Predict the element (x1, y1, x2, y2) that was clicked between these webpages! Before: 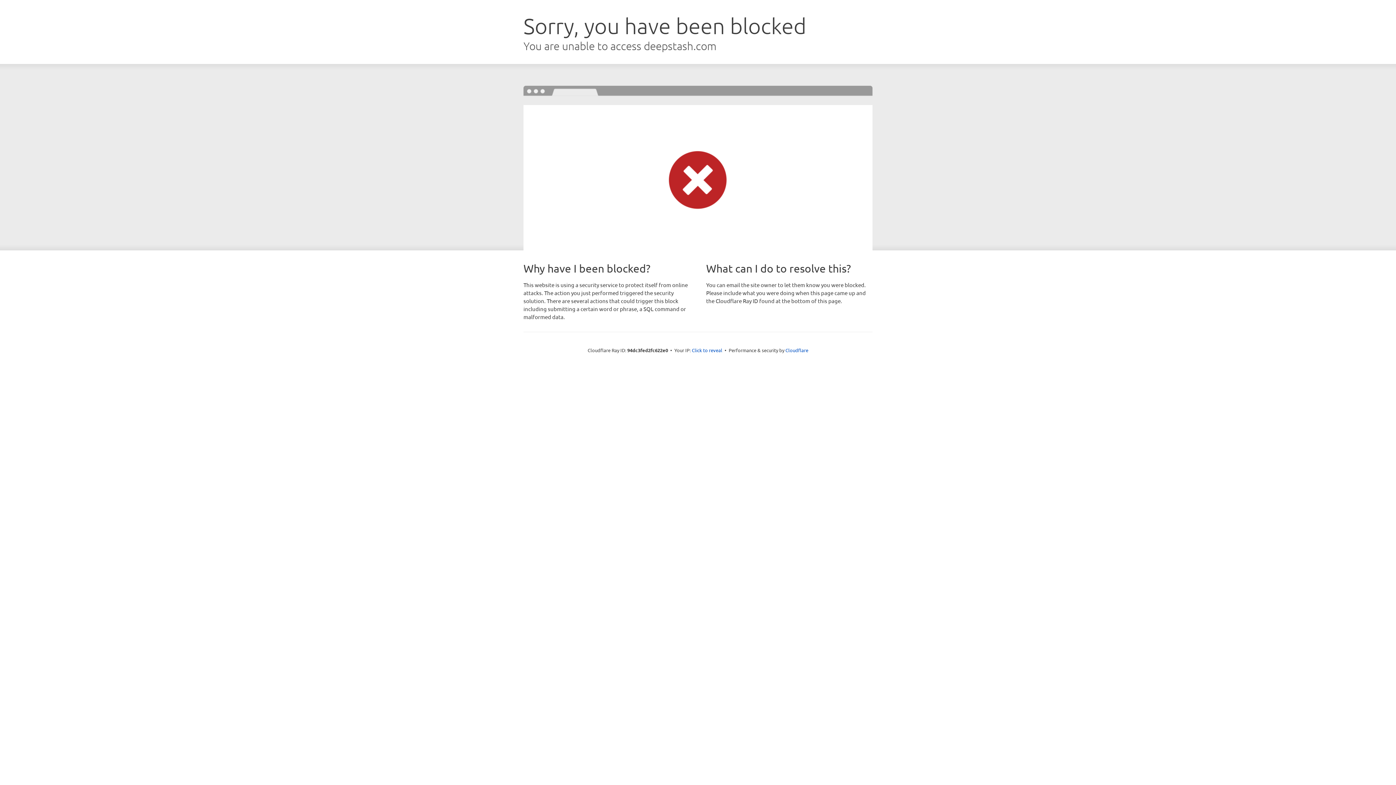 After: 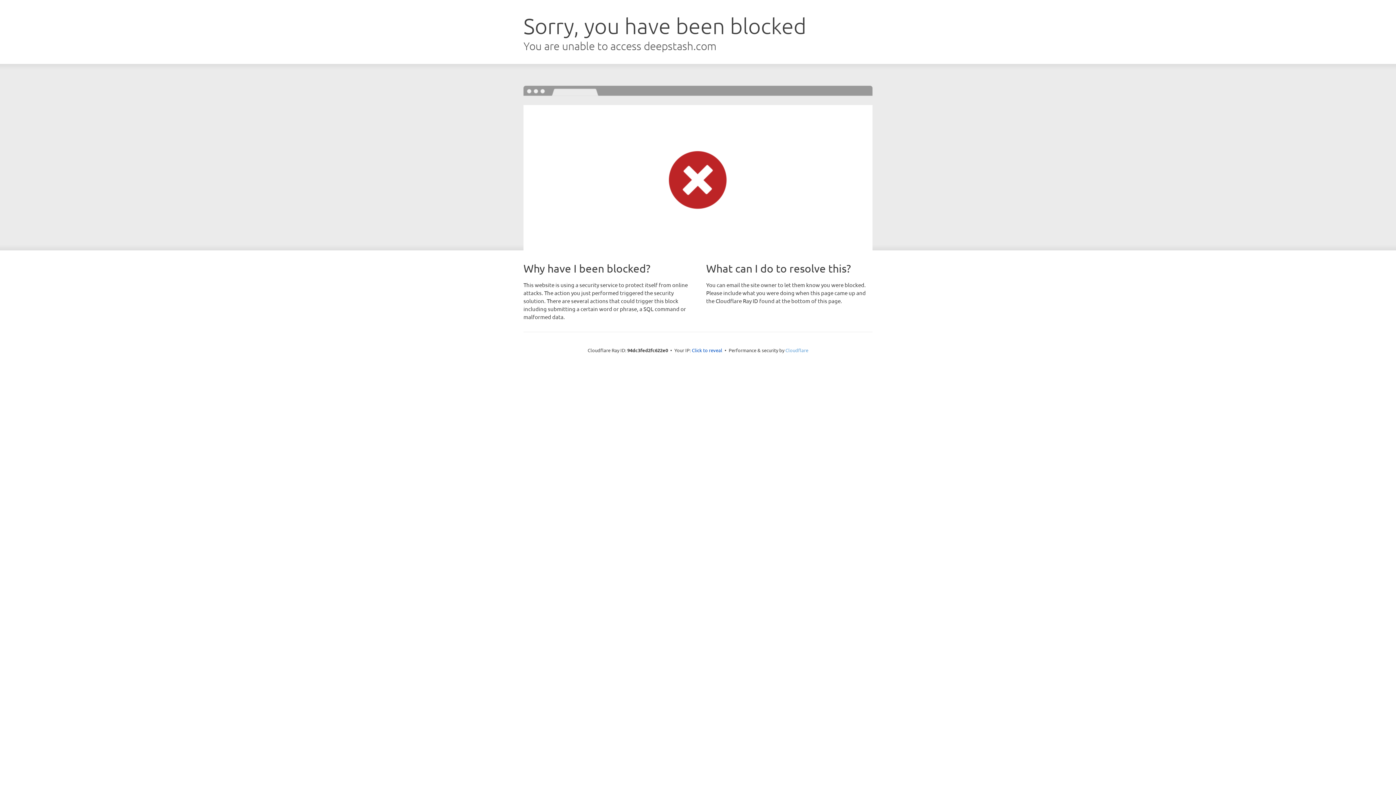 Action: bbox: (785, 347, 808, 353) label: Cloudflare